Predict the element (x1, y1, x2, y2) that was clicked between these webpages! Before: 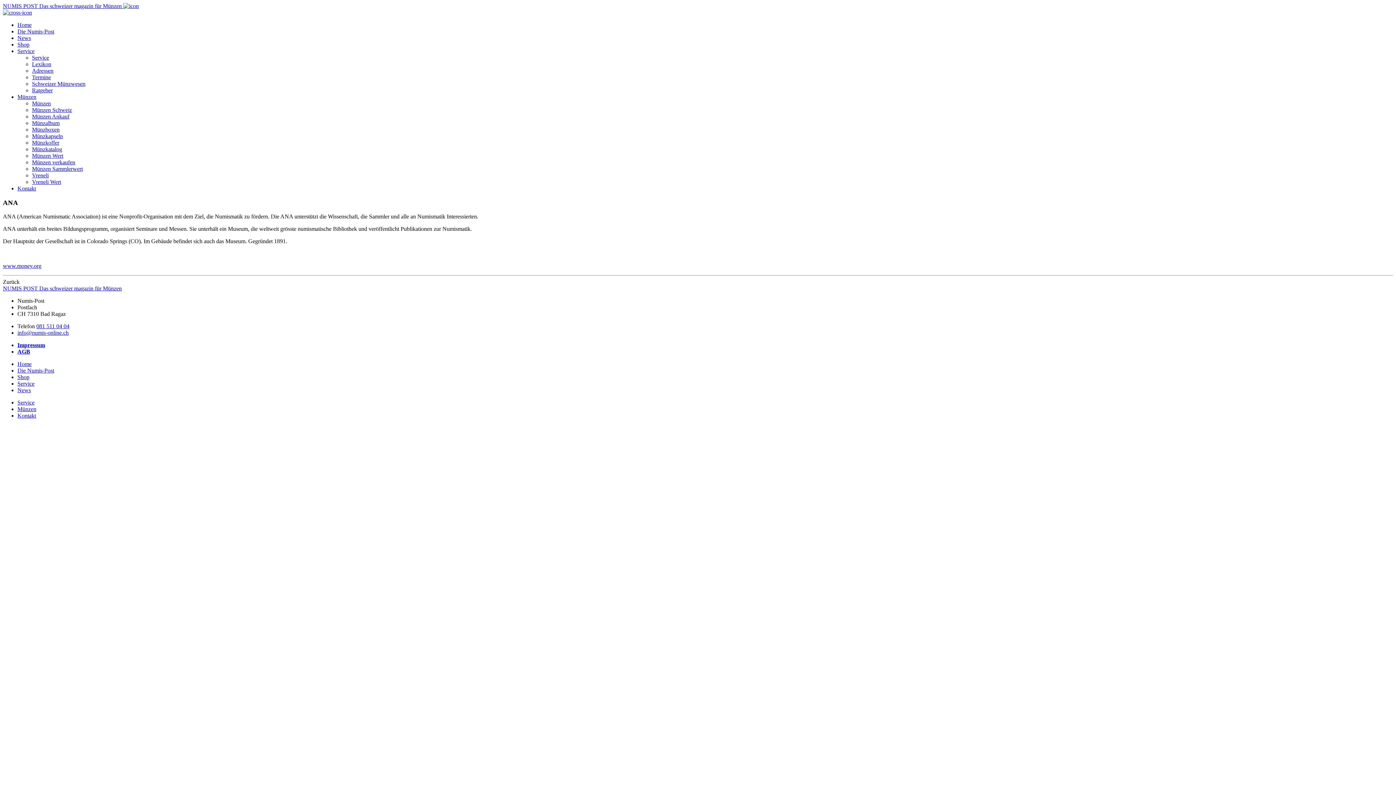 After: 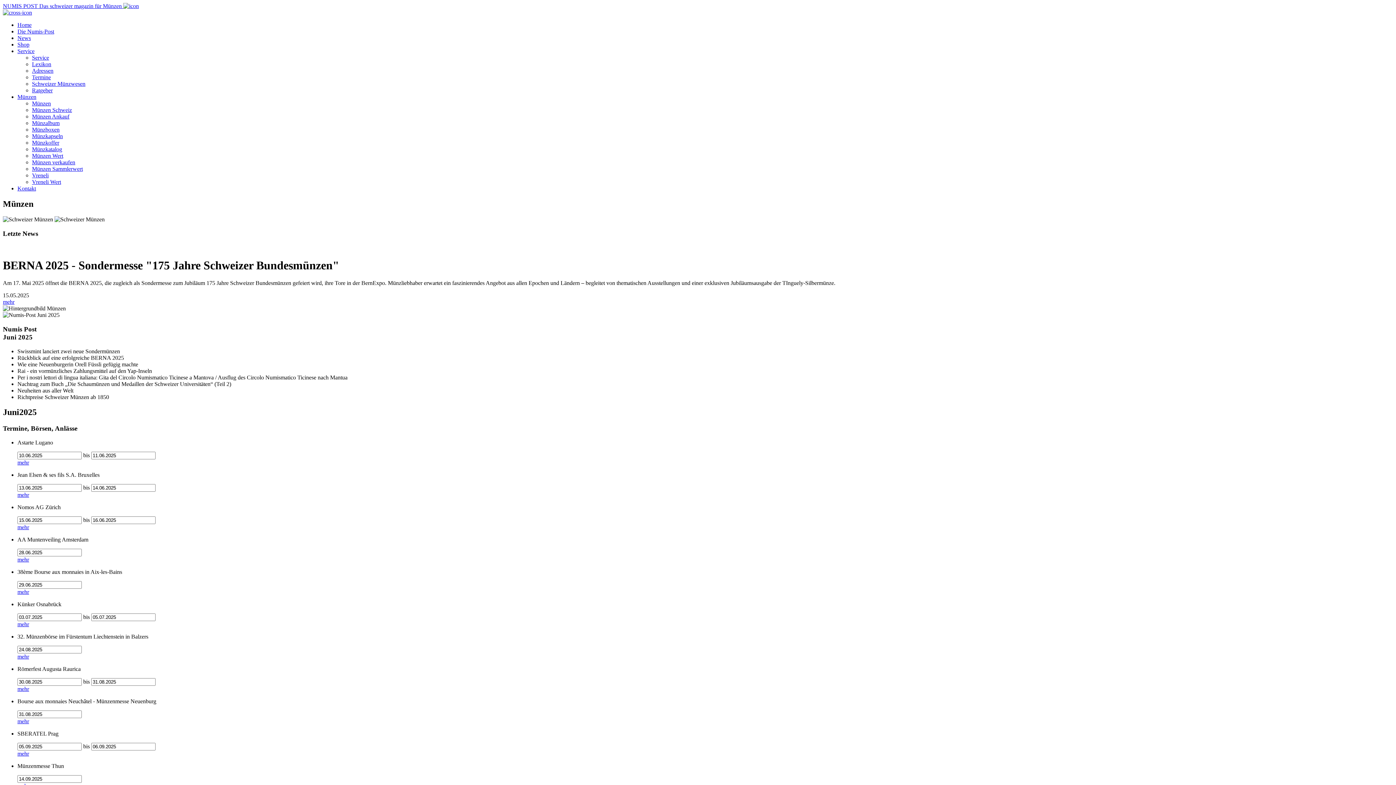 Action: label: Service bbox: (17, 48, 34, 54)